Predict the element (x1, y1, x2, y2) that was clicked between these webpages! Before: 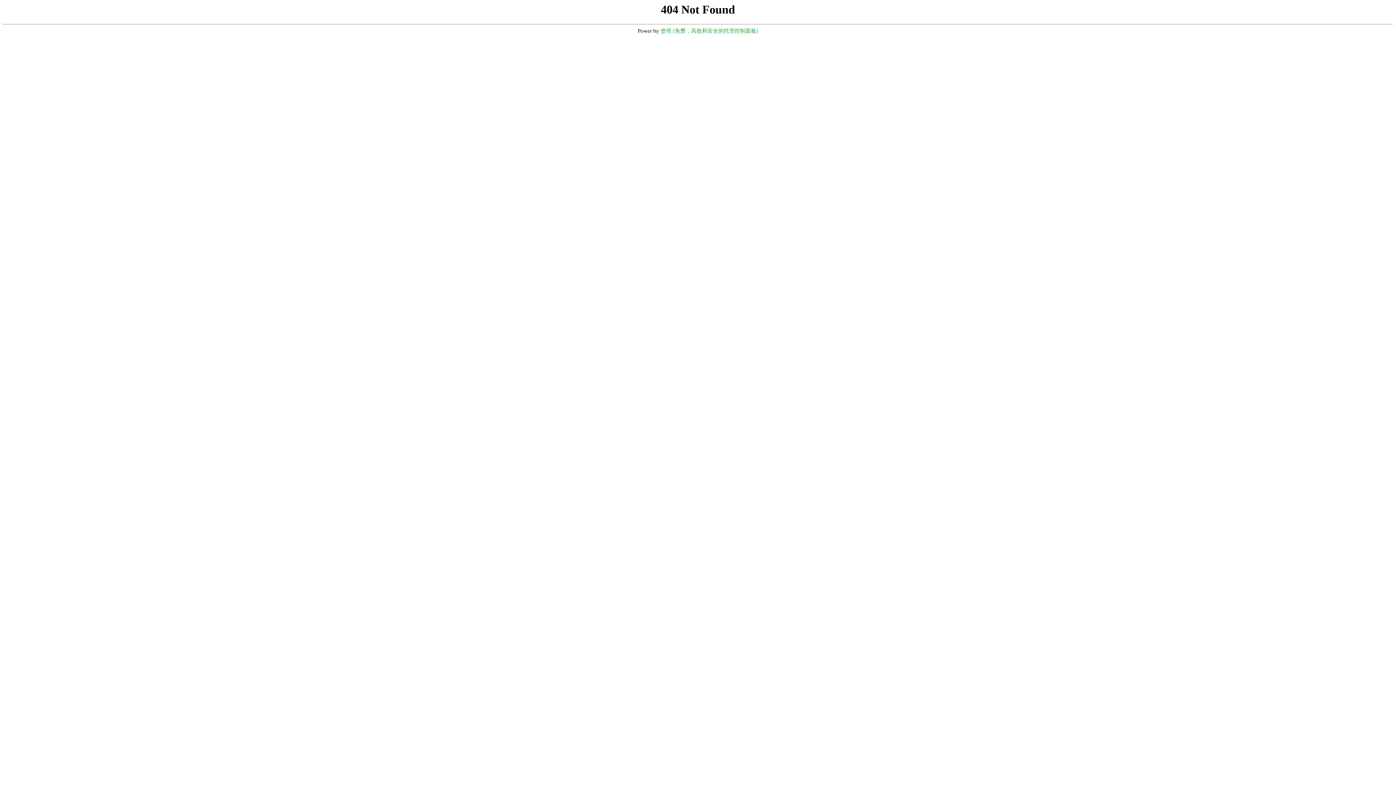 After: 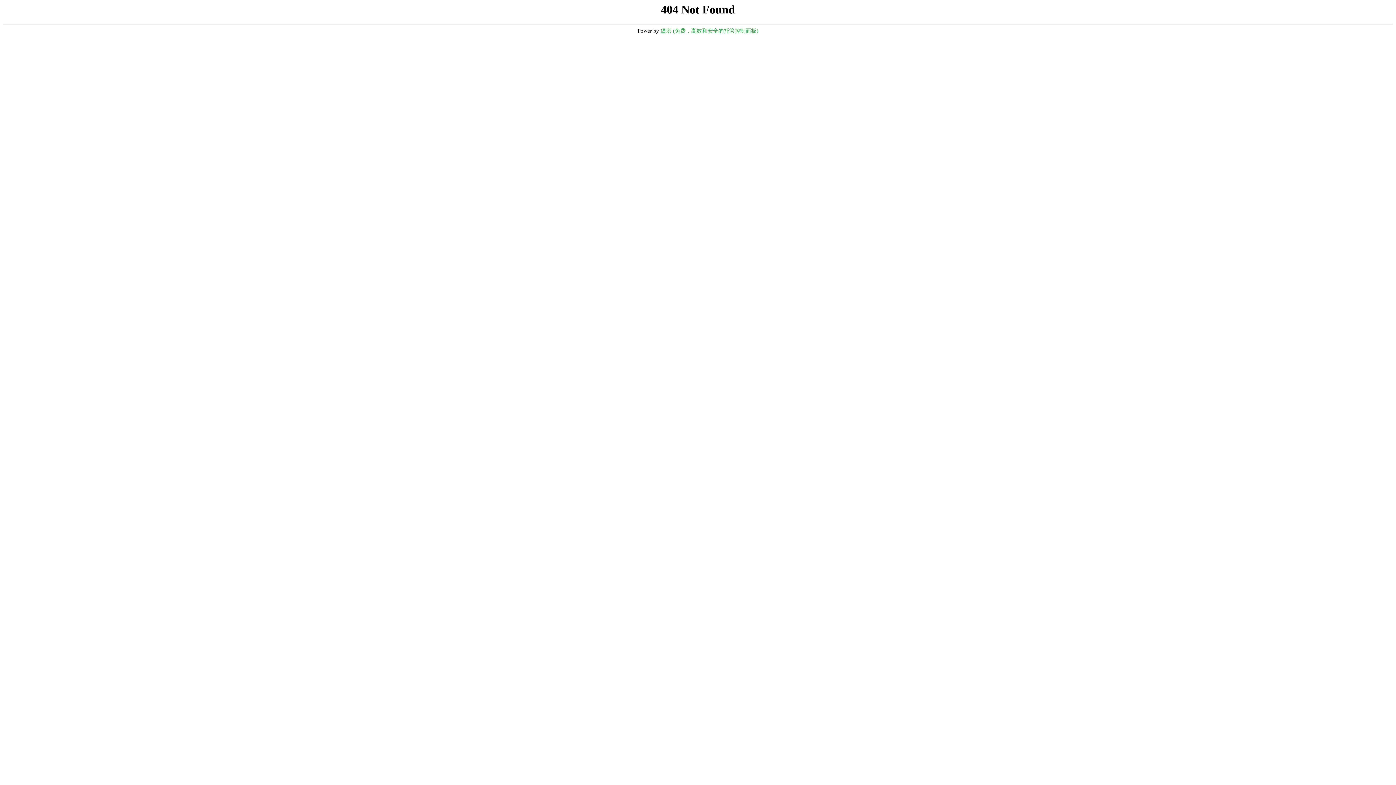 Action: label: 堡塔 (免费，高效和安全的托管控制面板) bbox: (660, 28, 758, 33)